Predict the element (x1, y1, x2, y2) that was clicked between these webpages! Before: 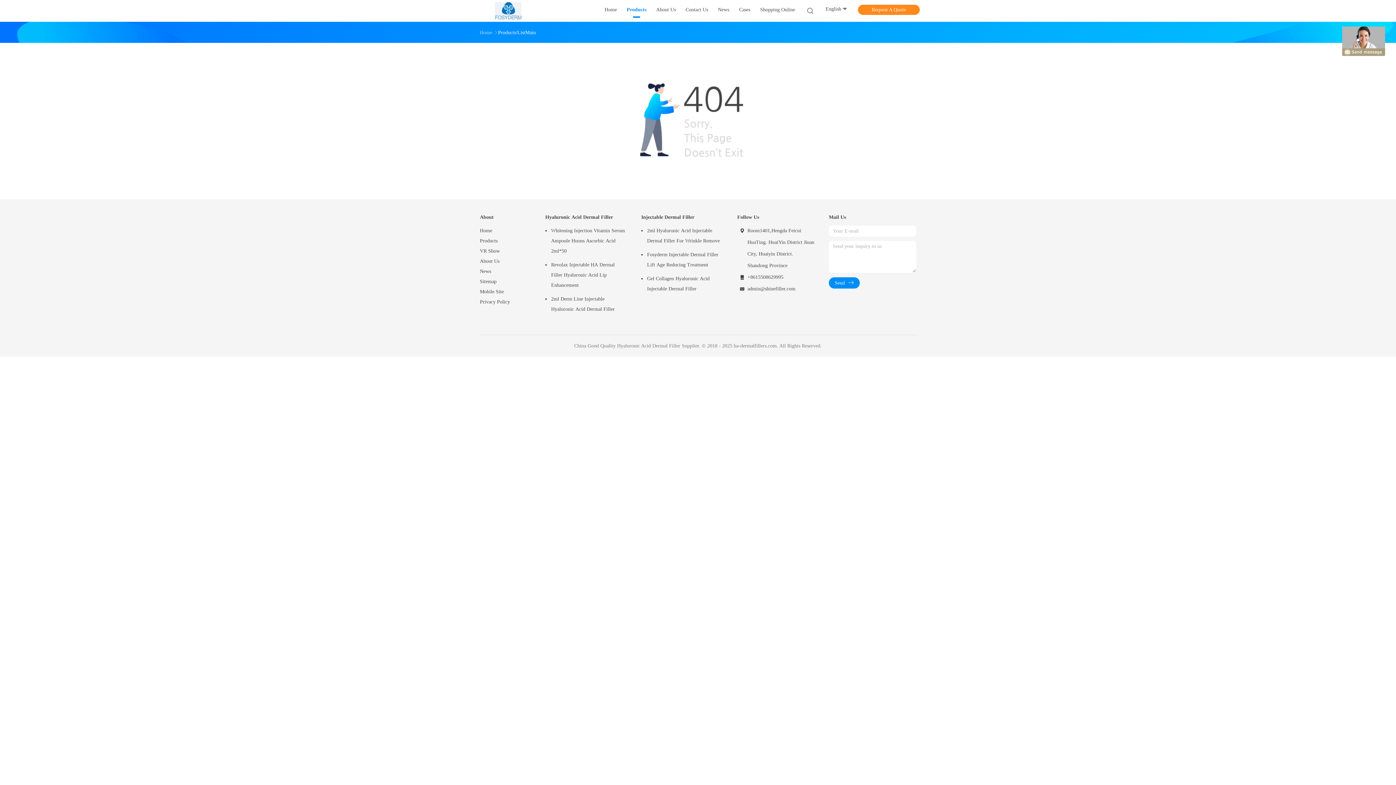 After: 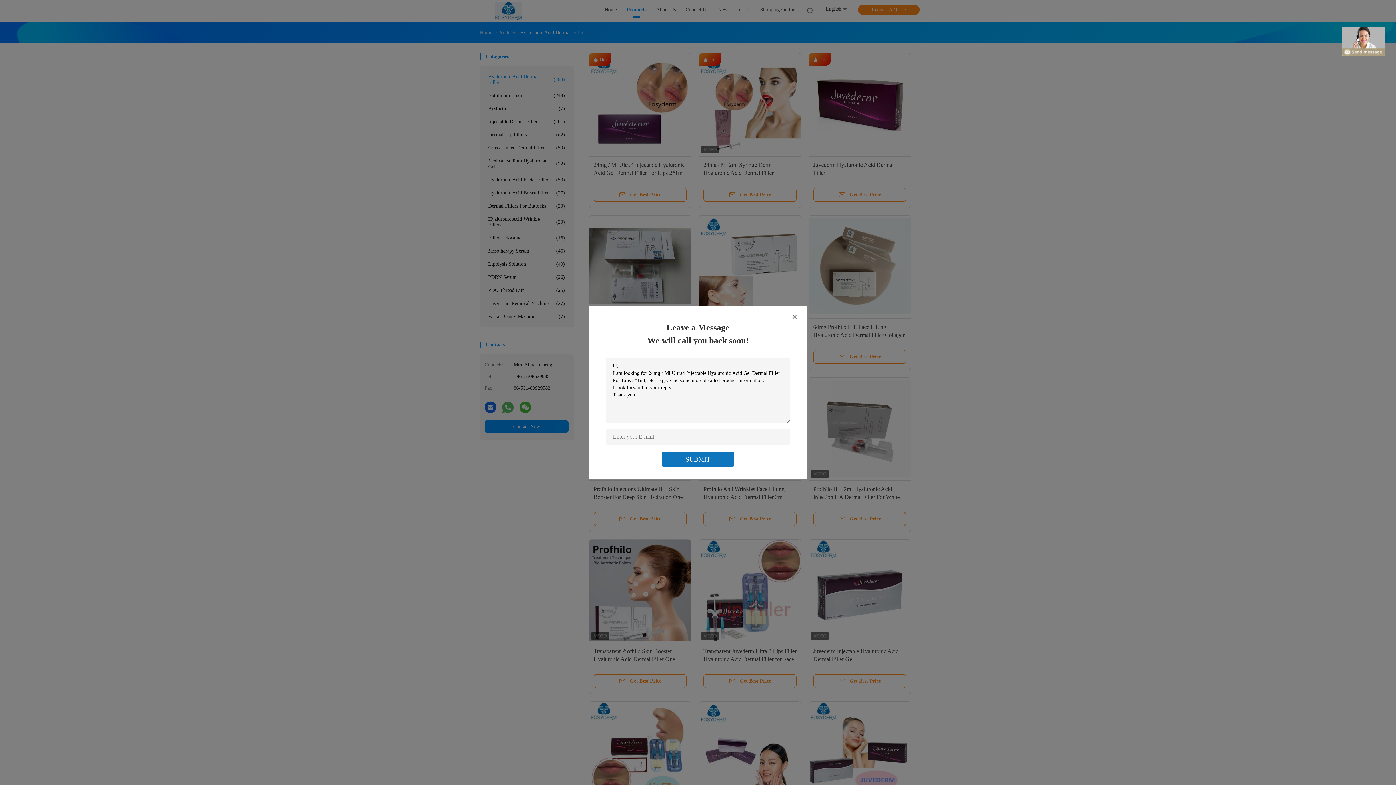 Action: label: Hyaluronic Acid Dermal Filler bbox: (545, 210, 626, 224)